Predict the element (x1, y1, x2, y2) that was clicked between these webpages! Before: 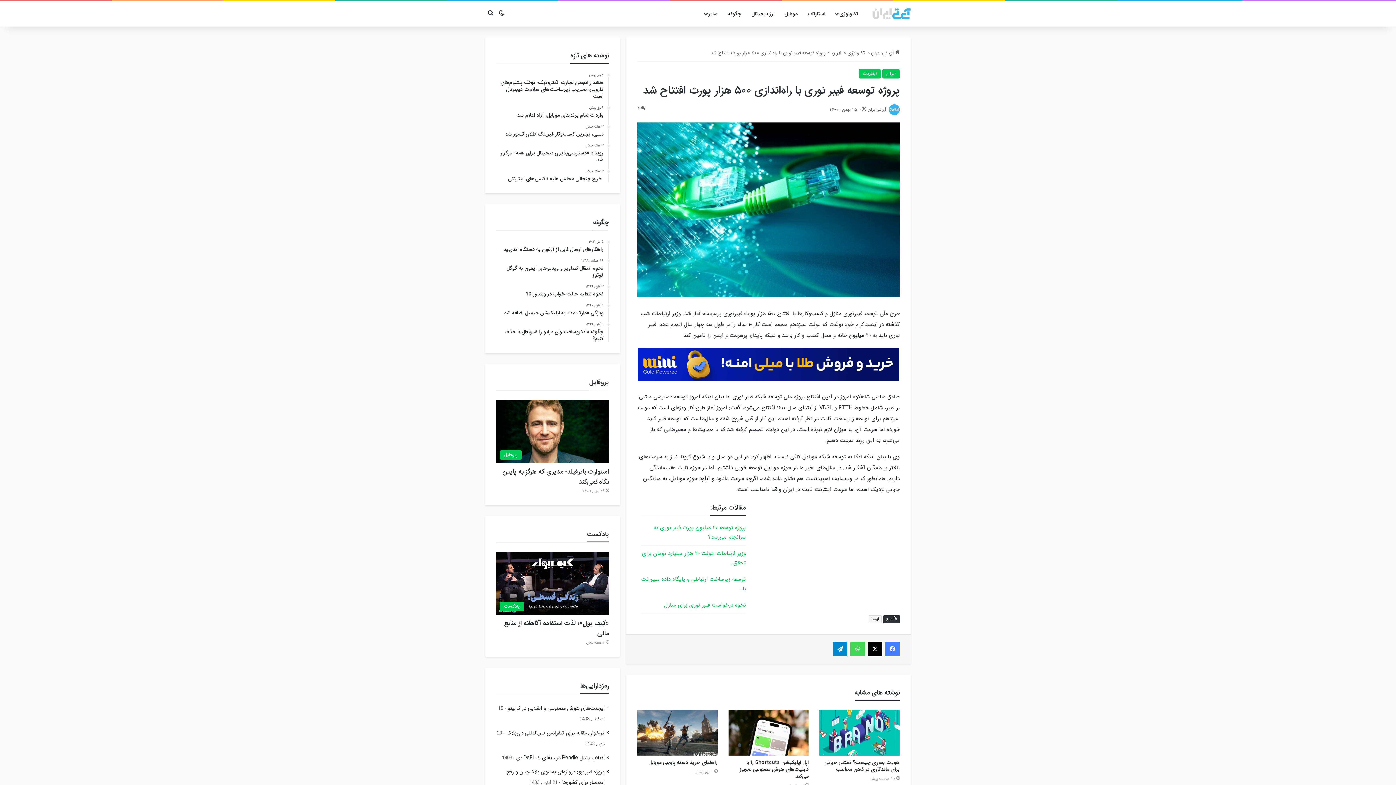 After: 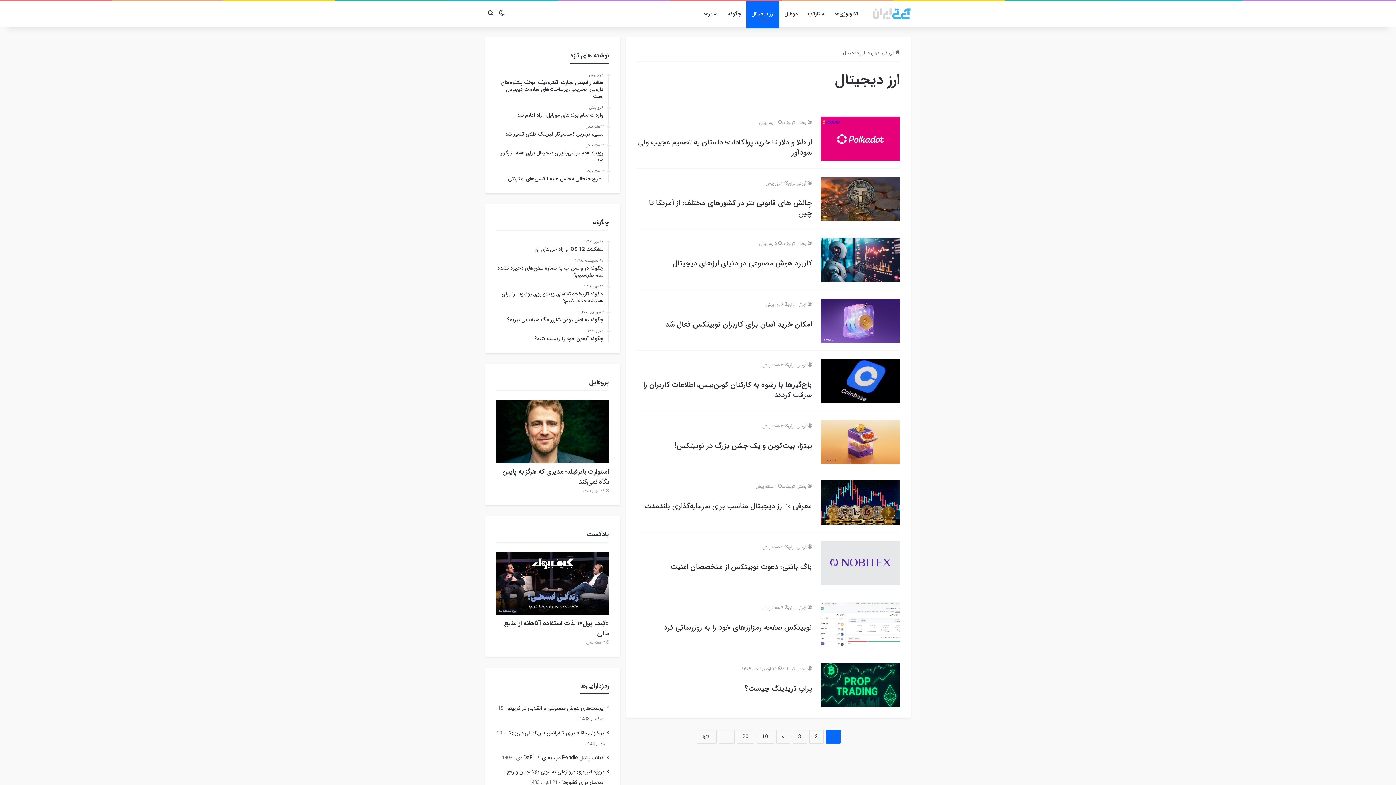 Action: bbox: (746, 1, 779, 26) label: ارز دیجیتال